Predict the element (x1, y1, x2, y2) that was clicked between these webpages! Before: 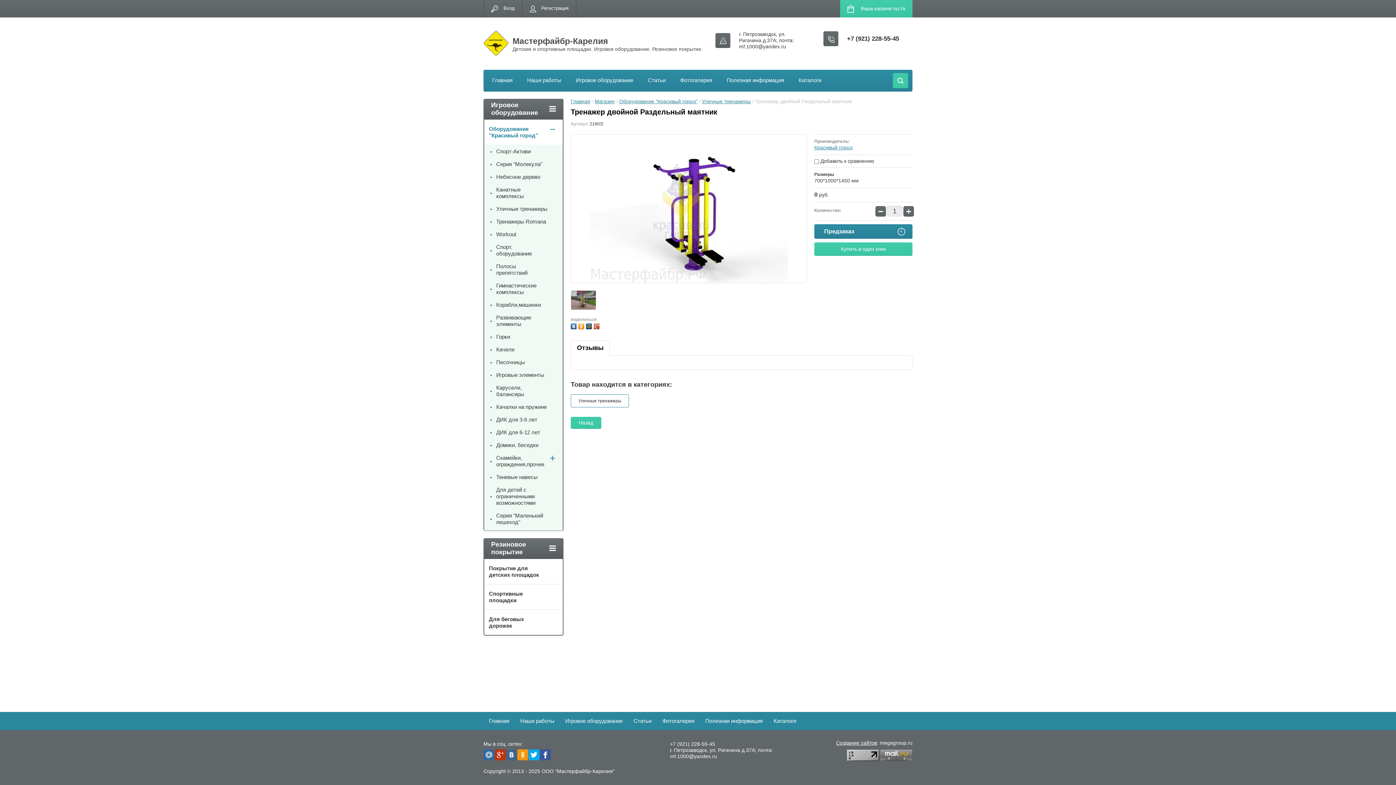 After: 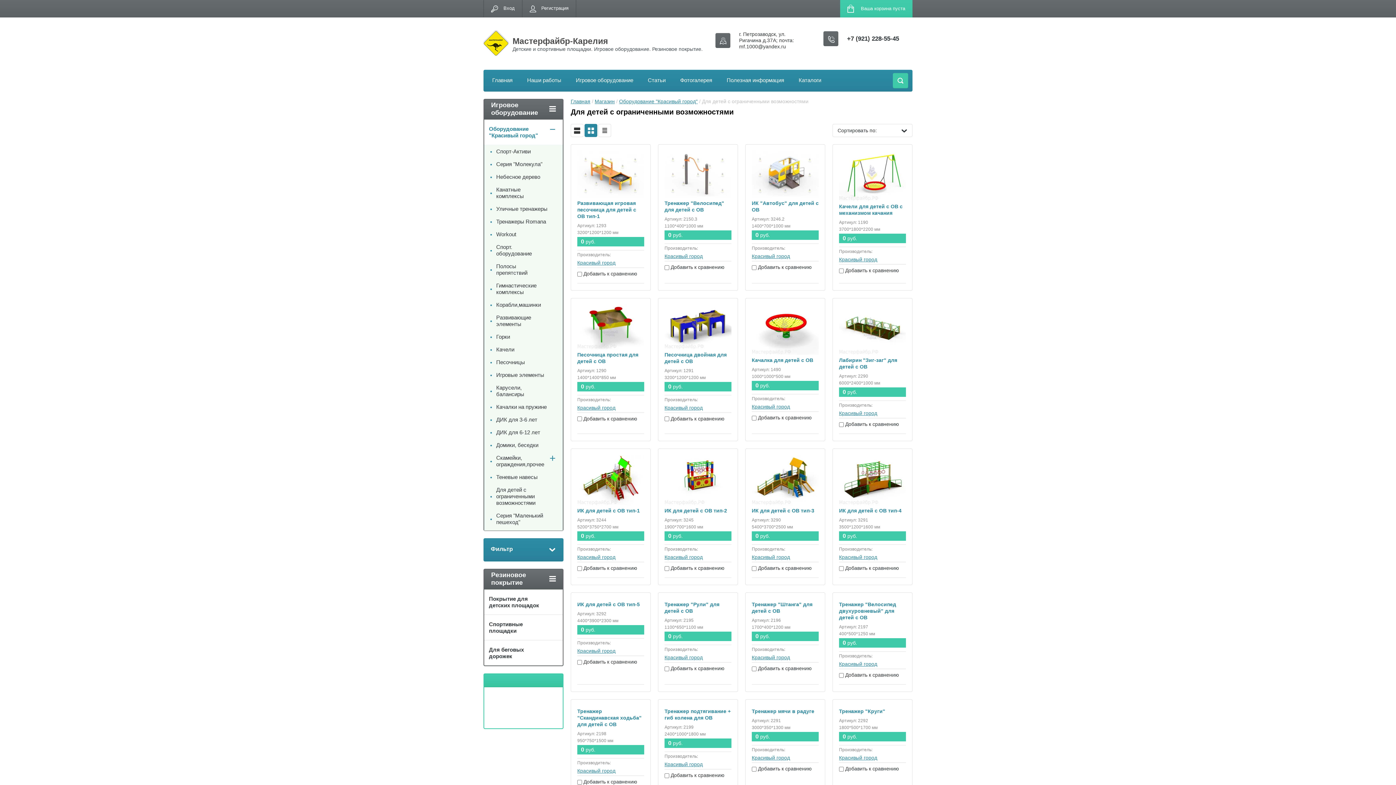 Action: label: Для детей с ограниченными возможностями bbox: (484, 484, 562, 509)